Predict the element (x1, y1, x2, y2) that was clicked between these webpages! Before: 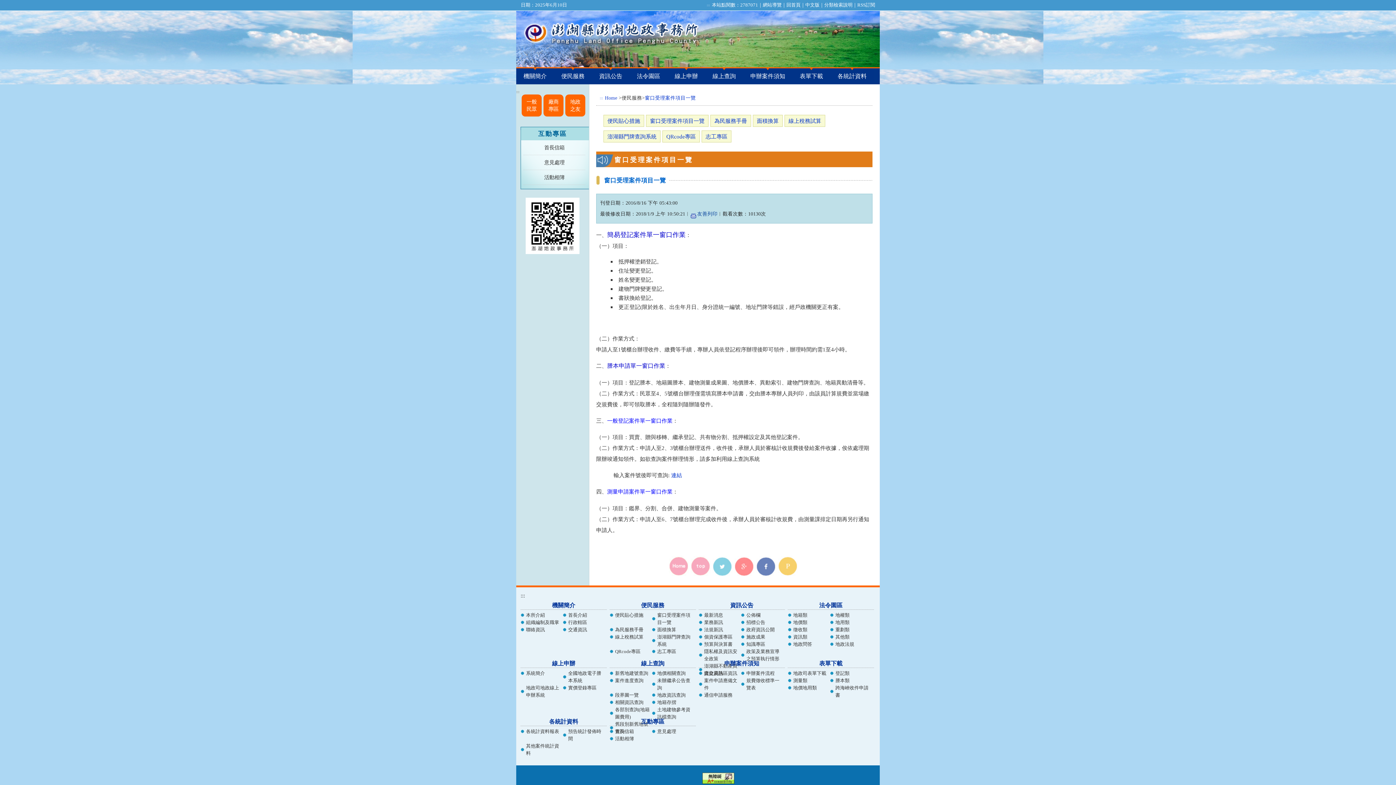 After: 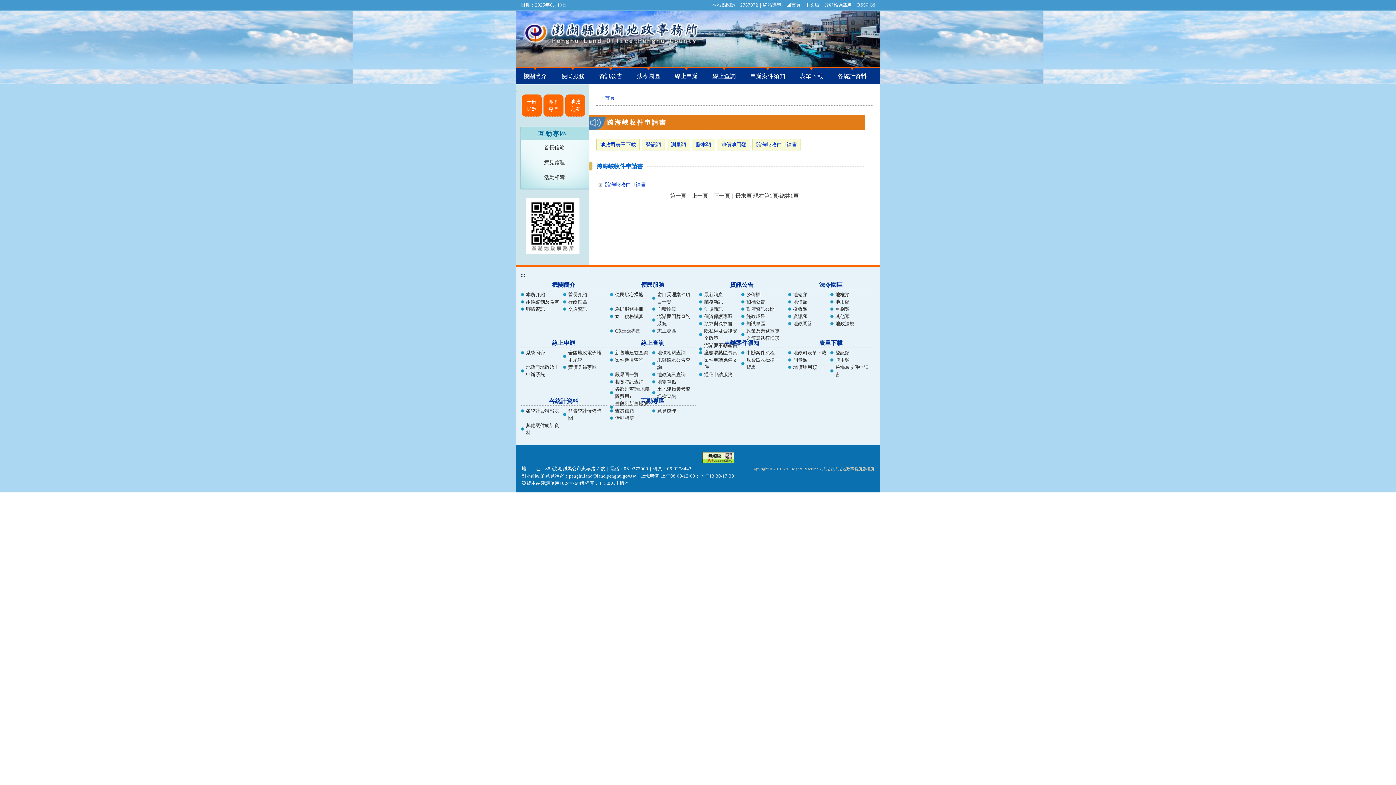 Action: label: 跨海峽收件申請書 bbox: (835, 684, 871, 699)